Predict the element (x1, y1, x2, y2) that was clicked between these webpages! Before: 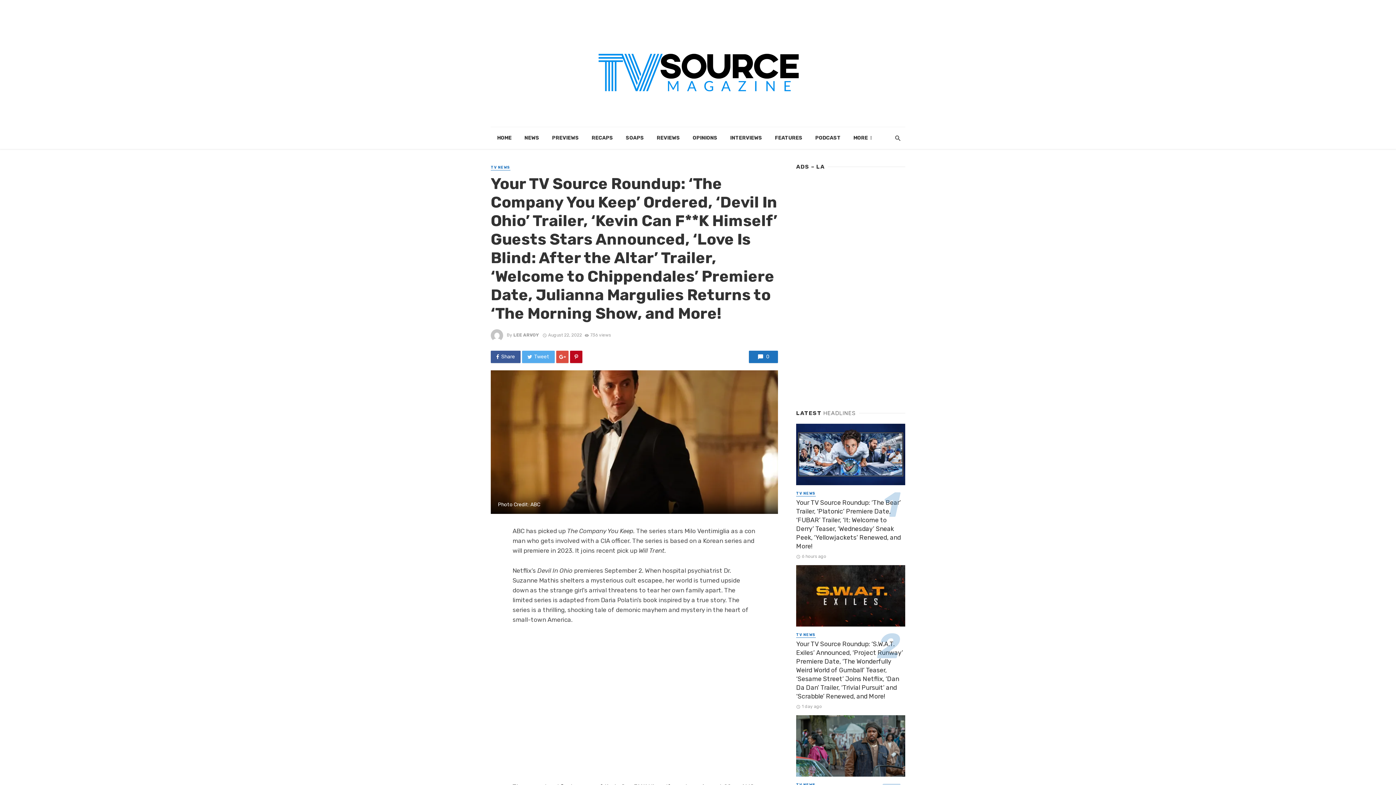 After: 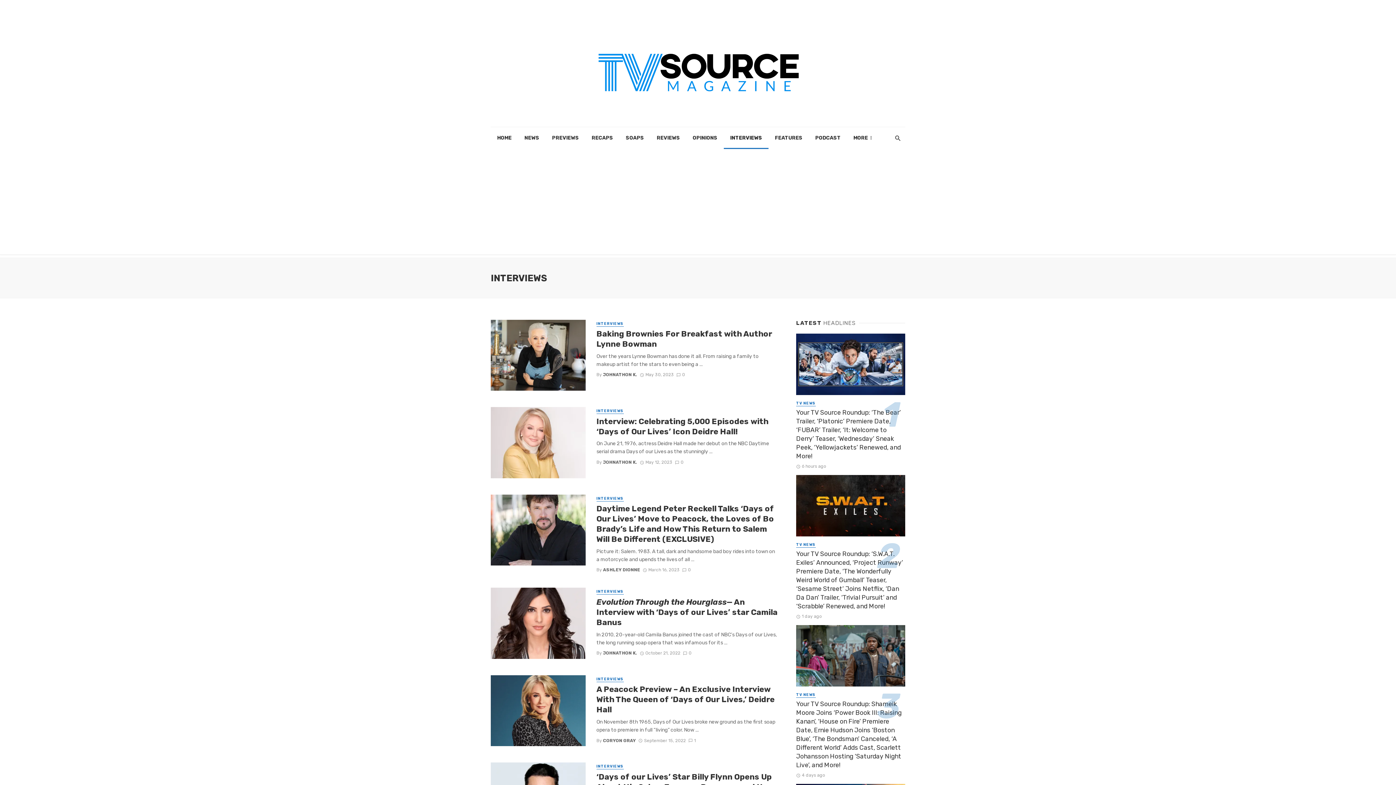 Action: bbox: (724, 127, 768, 149) label: INTERVIEWS